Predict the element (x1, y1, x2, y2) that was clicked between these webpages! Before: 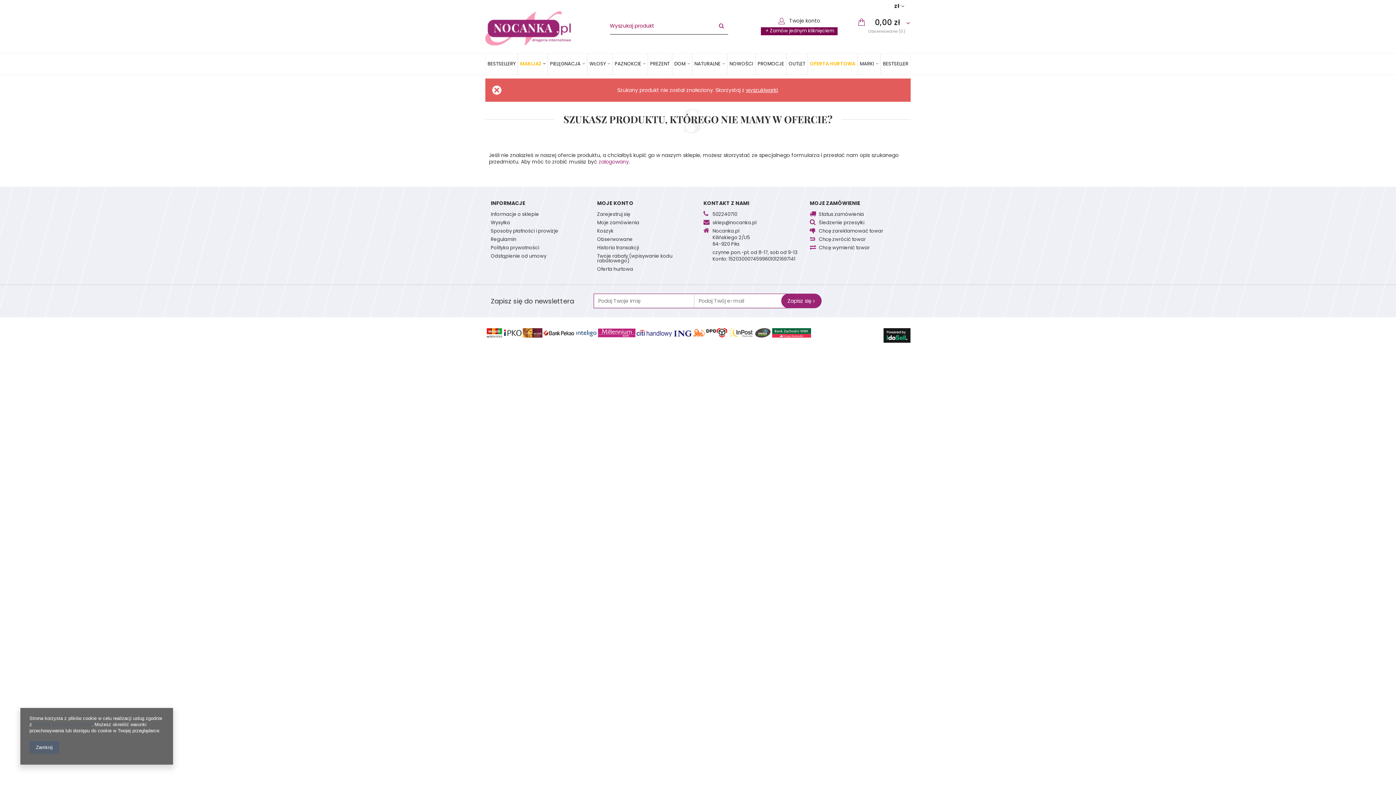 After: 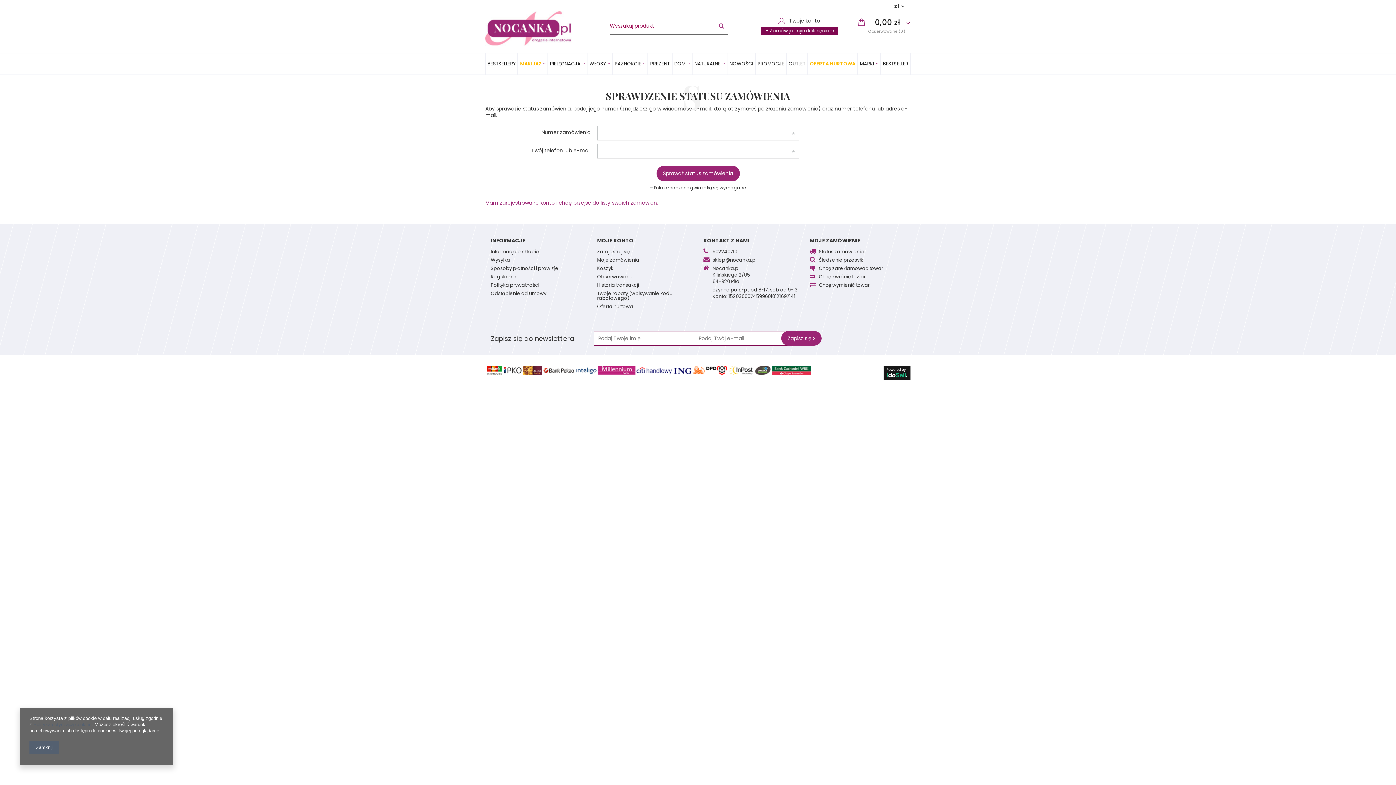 Action: bbox: (819, 212, 905, 220) label: Status zamówienia